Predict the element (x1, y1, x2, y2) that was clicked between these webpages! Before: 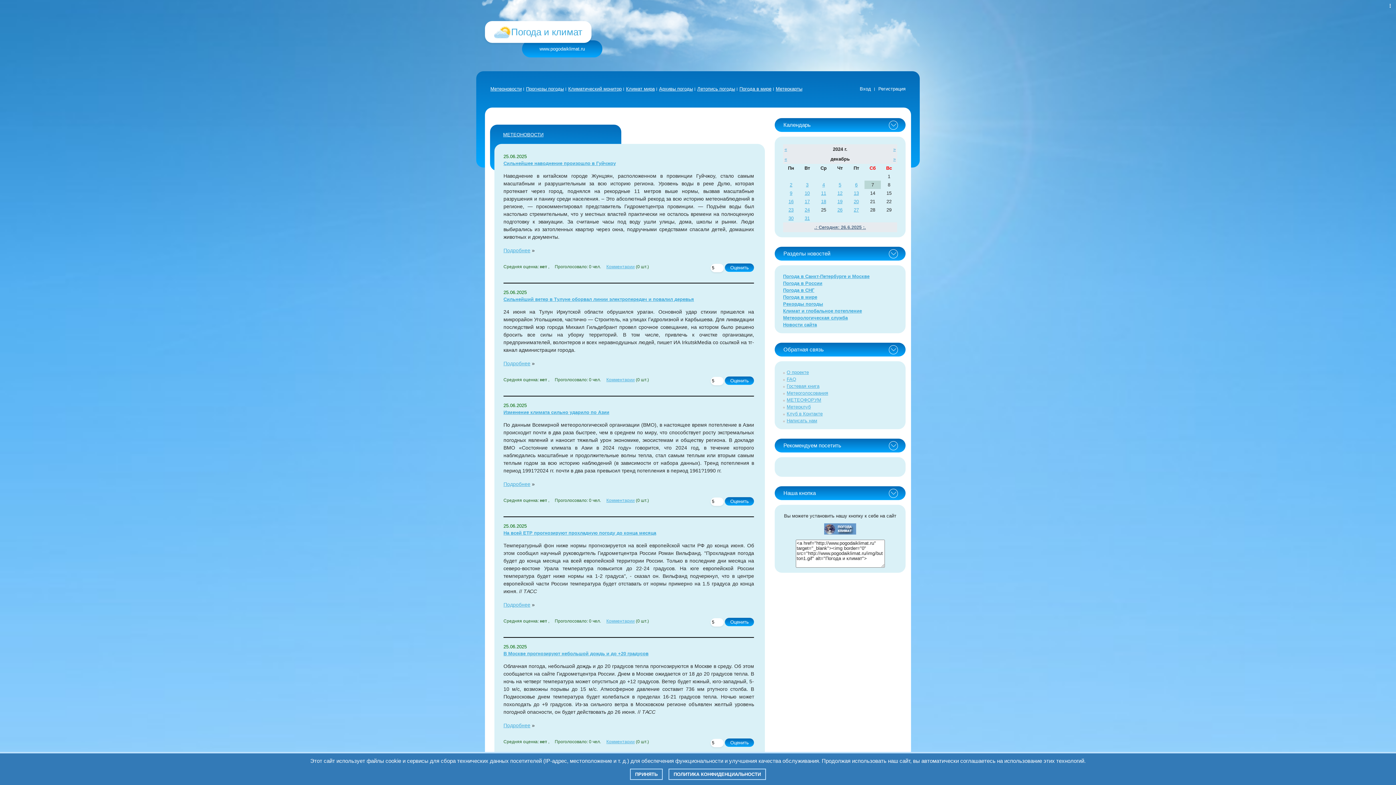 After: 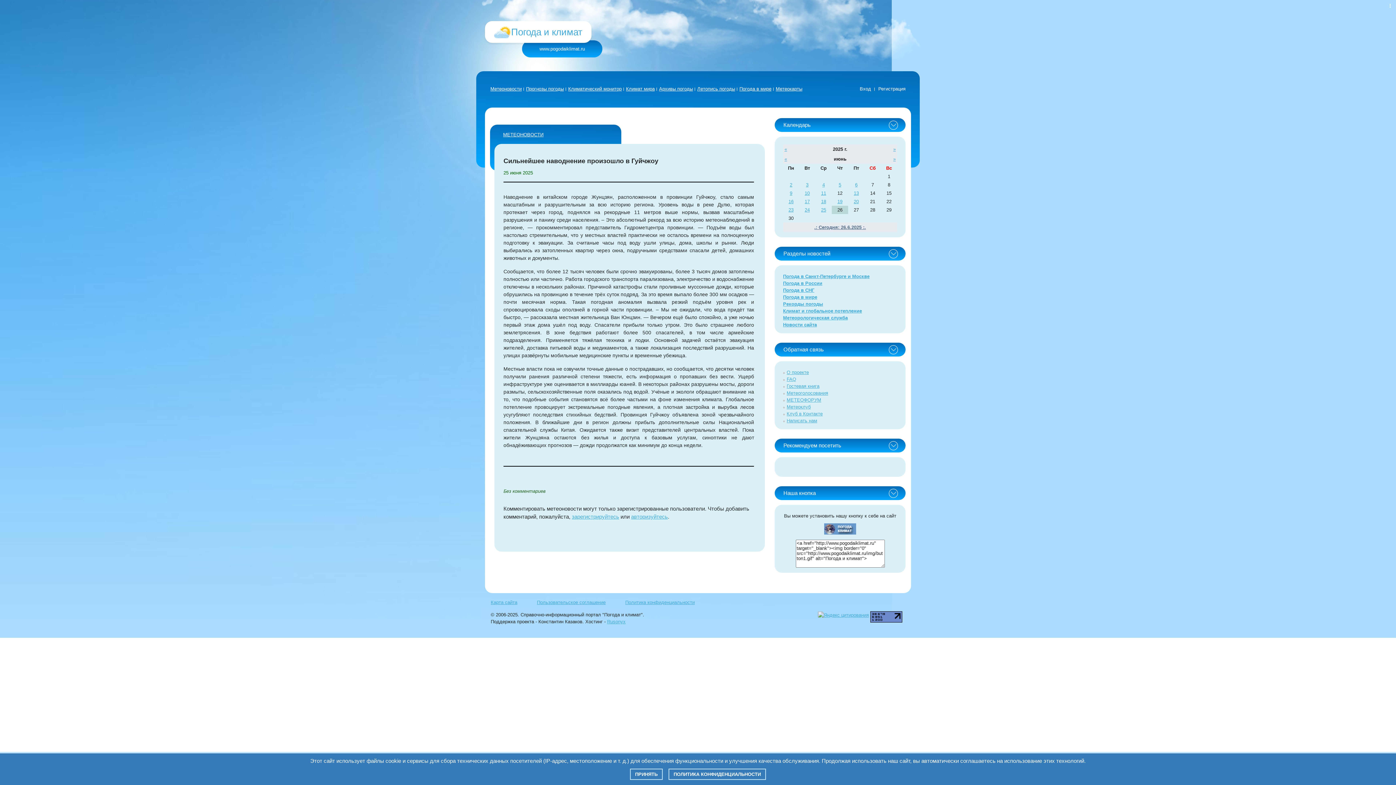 Action: bbox: (503, 160, 616, 166) label: Сильнейшее наводнение произошло в Гуйчжоу